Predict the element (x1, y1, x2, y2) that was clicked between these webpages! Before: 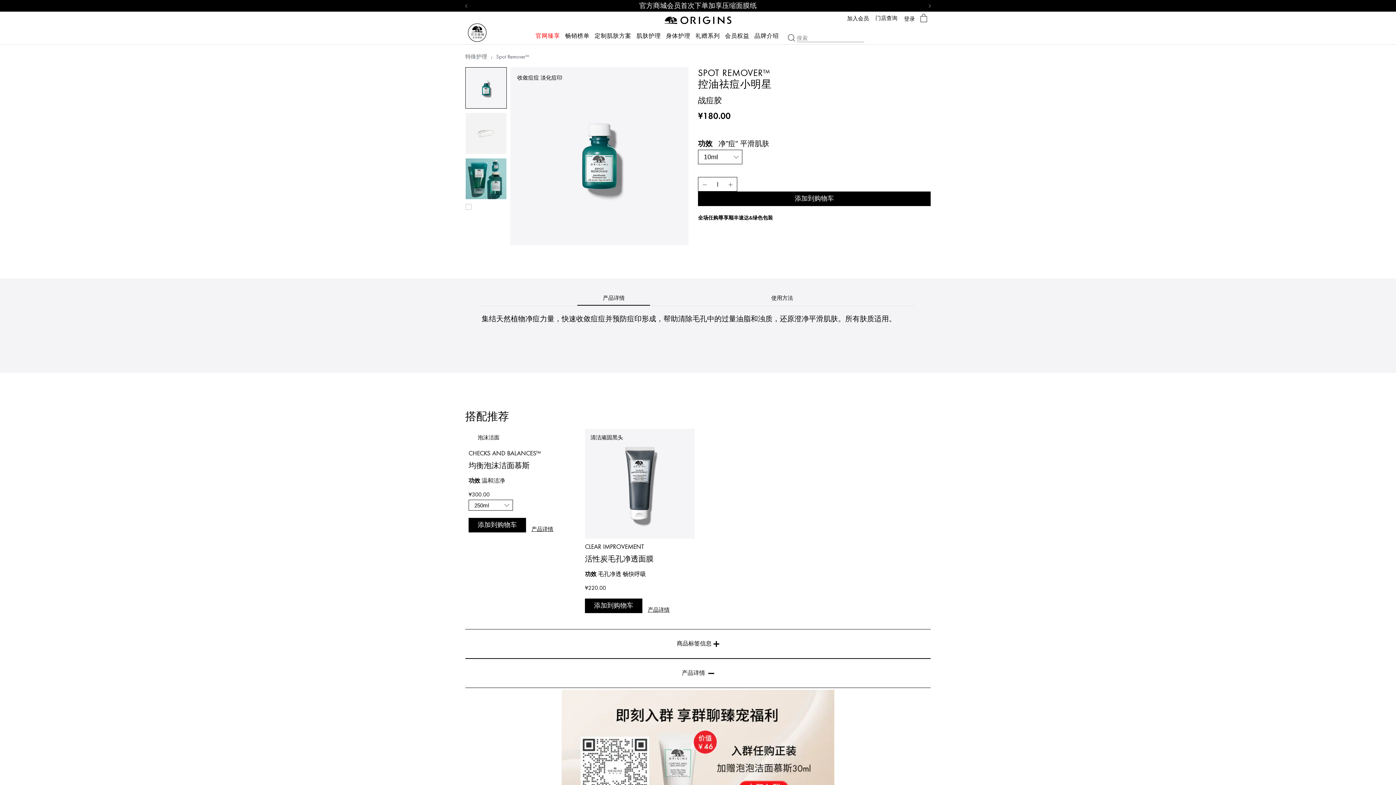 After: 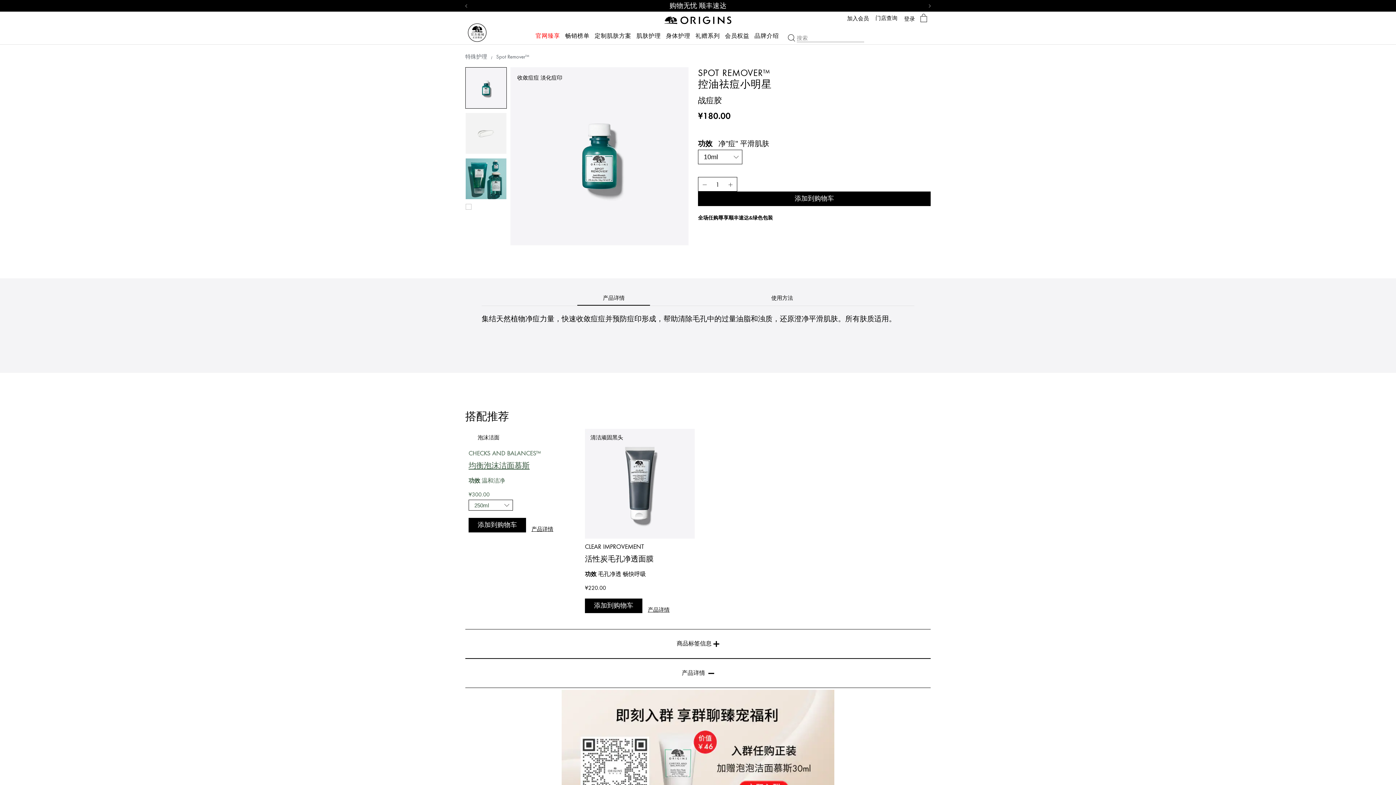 Action: label: 均衡泡沫洁面慕斯 bbox: (468, 461, 529, 469)